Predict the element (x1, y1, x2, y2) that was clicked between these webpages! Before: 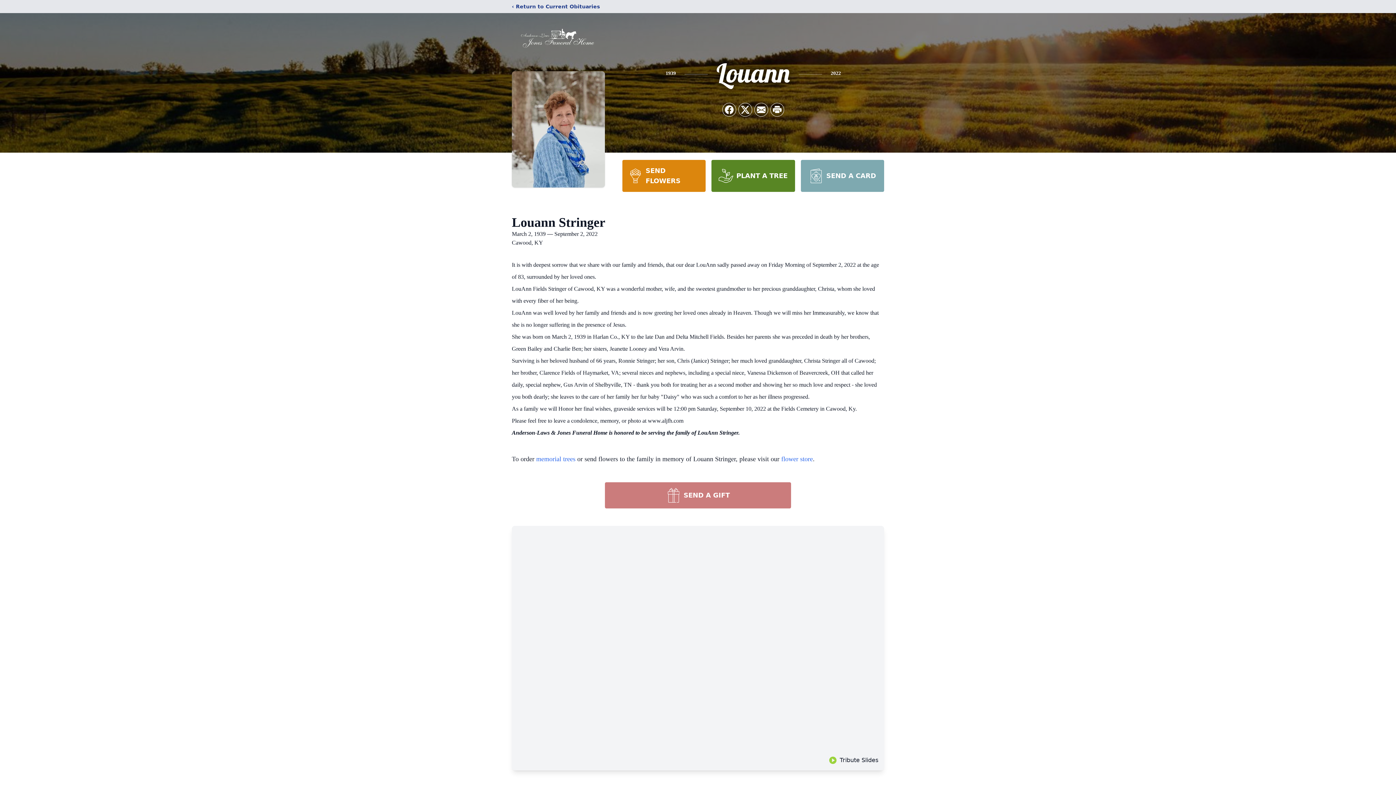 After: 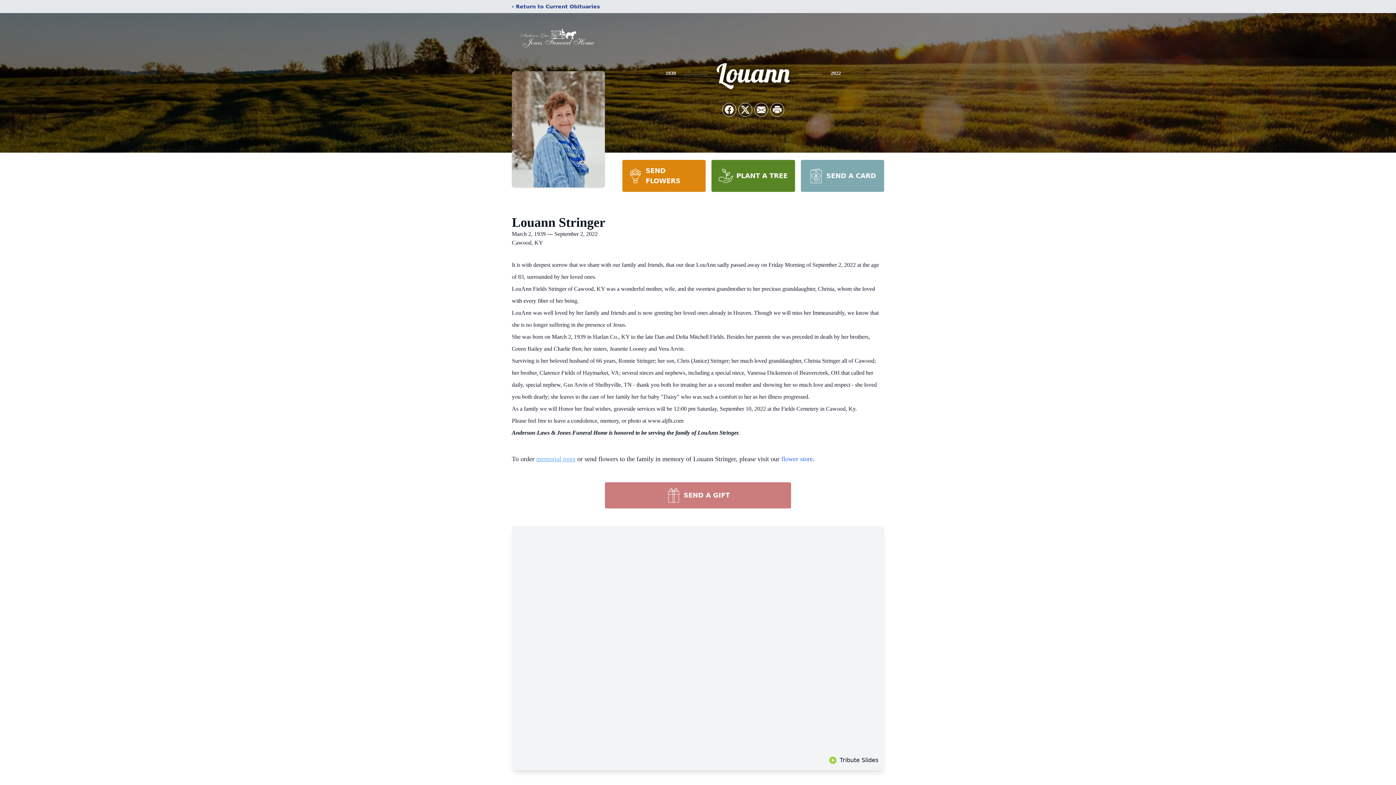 Action: label: memorial trees bbox: (536, 455, 575, 462)